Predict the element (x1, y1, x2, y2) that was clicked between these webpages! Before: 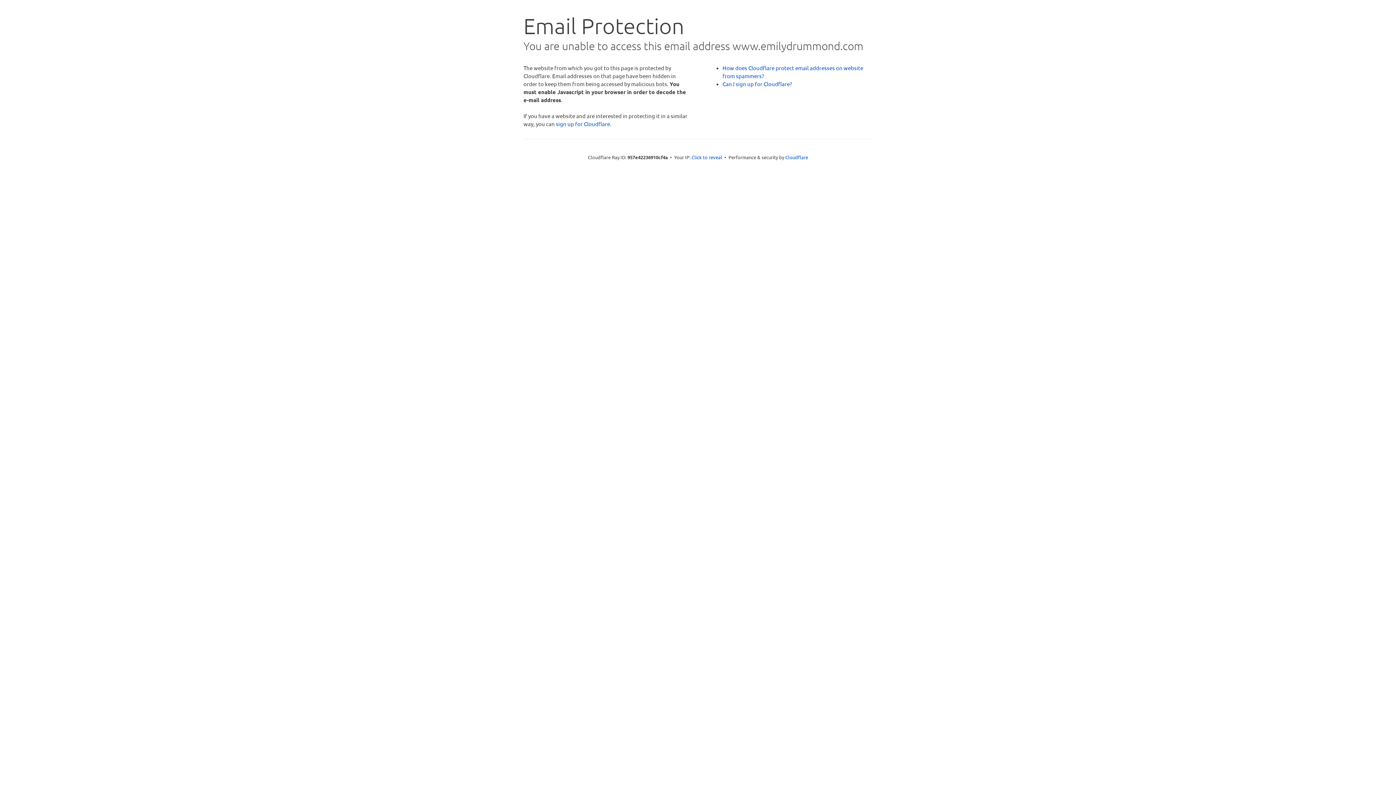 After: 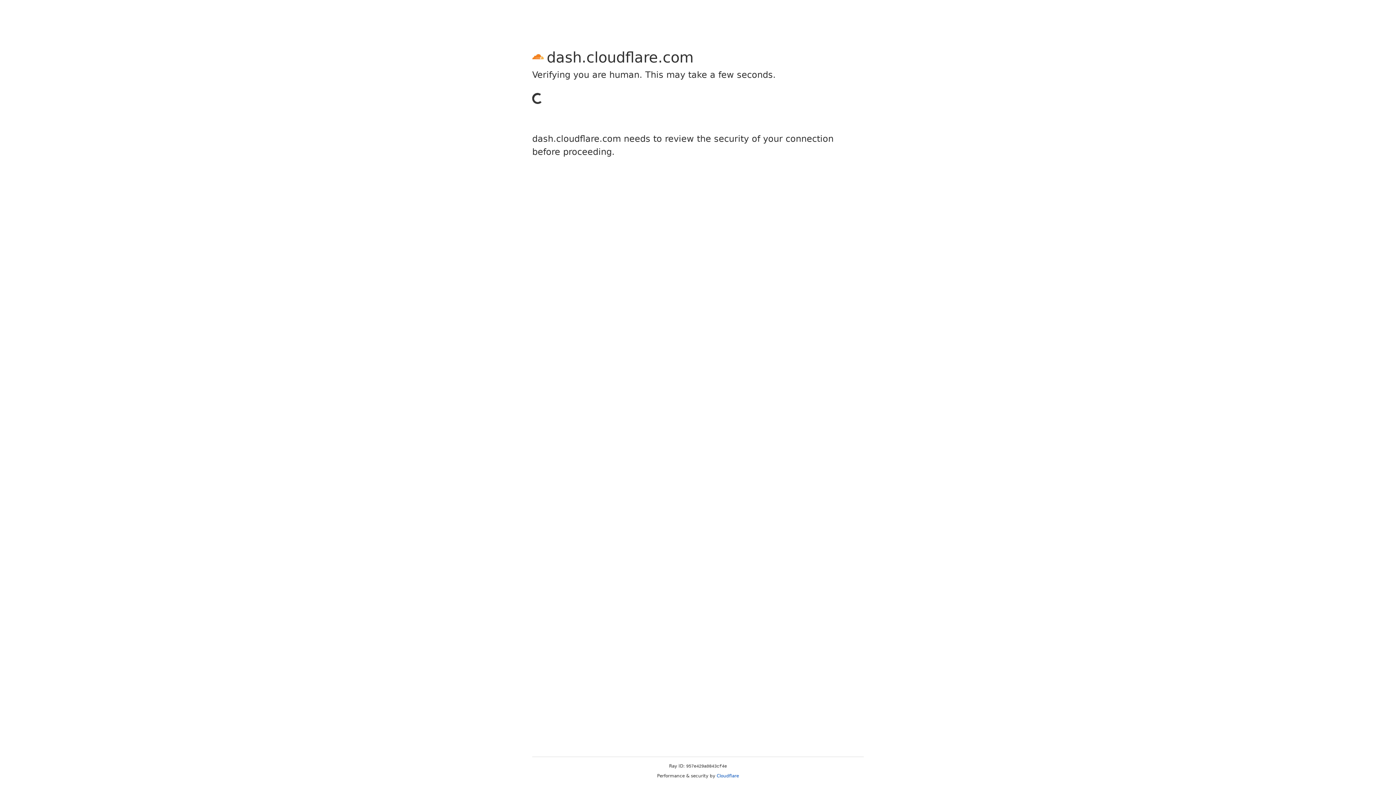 Action: bbox: (556, 120, 610, 127) label: sign up for Cloudflare